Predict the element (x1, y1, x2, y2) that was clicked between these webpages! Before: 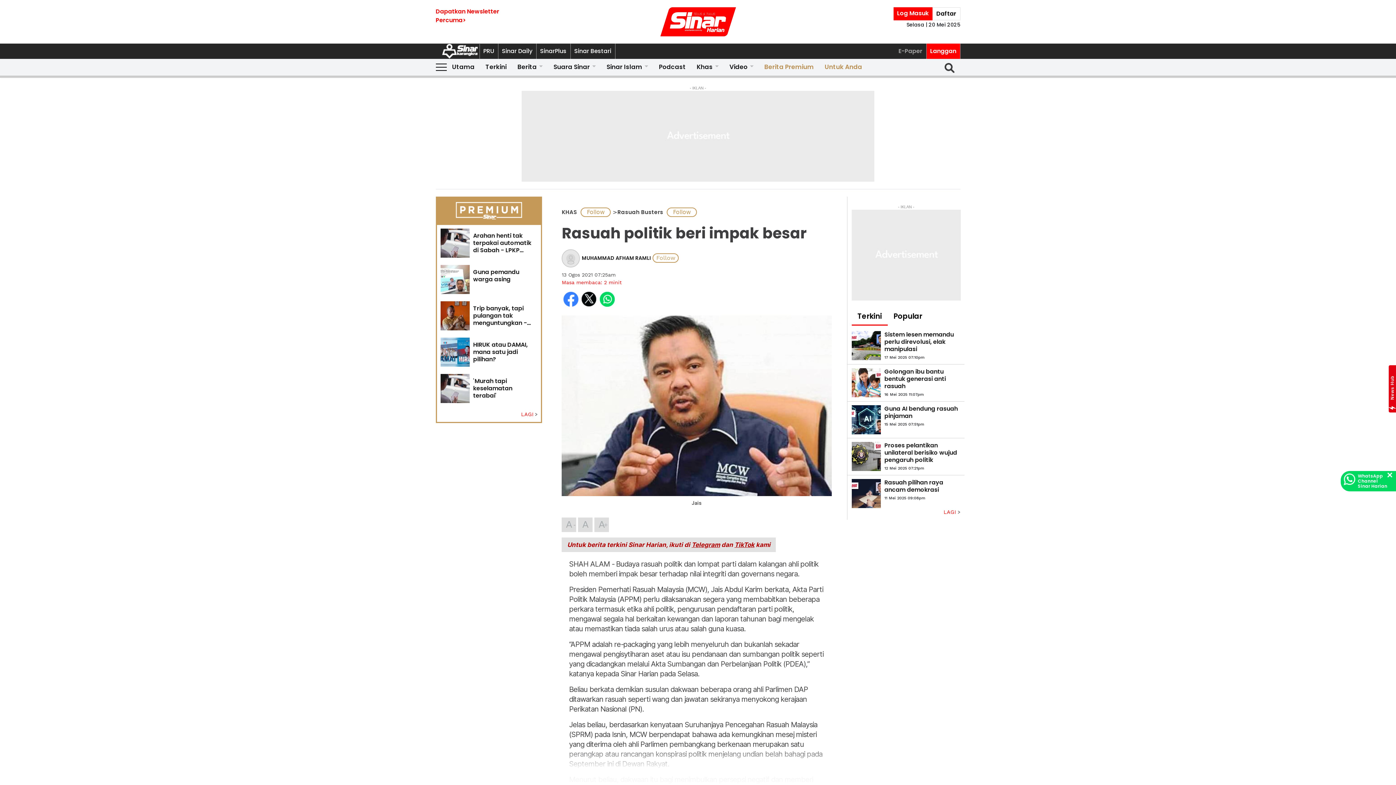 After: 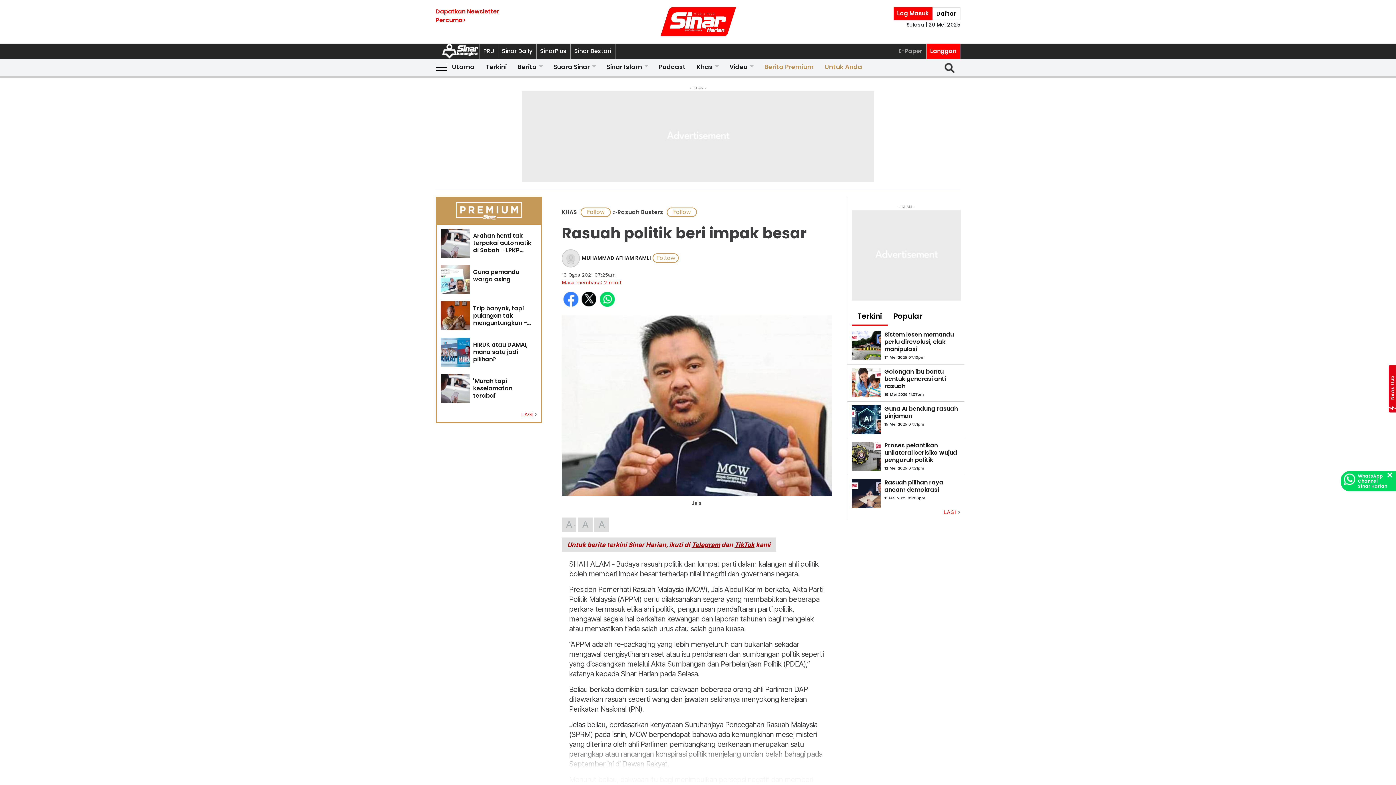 Action: bbox: (1358, 473, 1388, 489) label: WhatsApp Channel Sinar Harian